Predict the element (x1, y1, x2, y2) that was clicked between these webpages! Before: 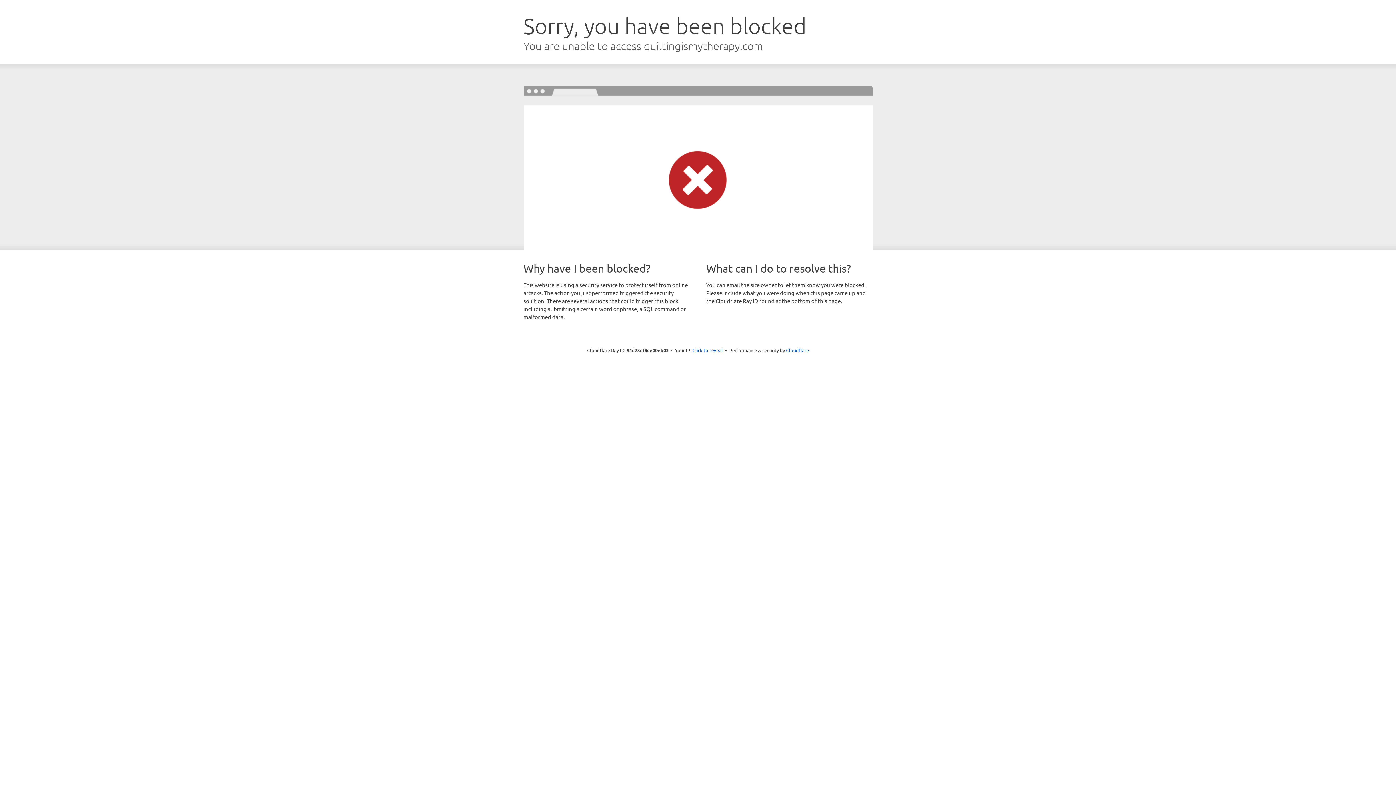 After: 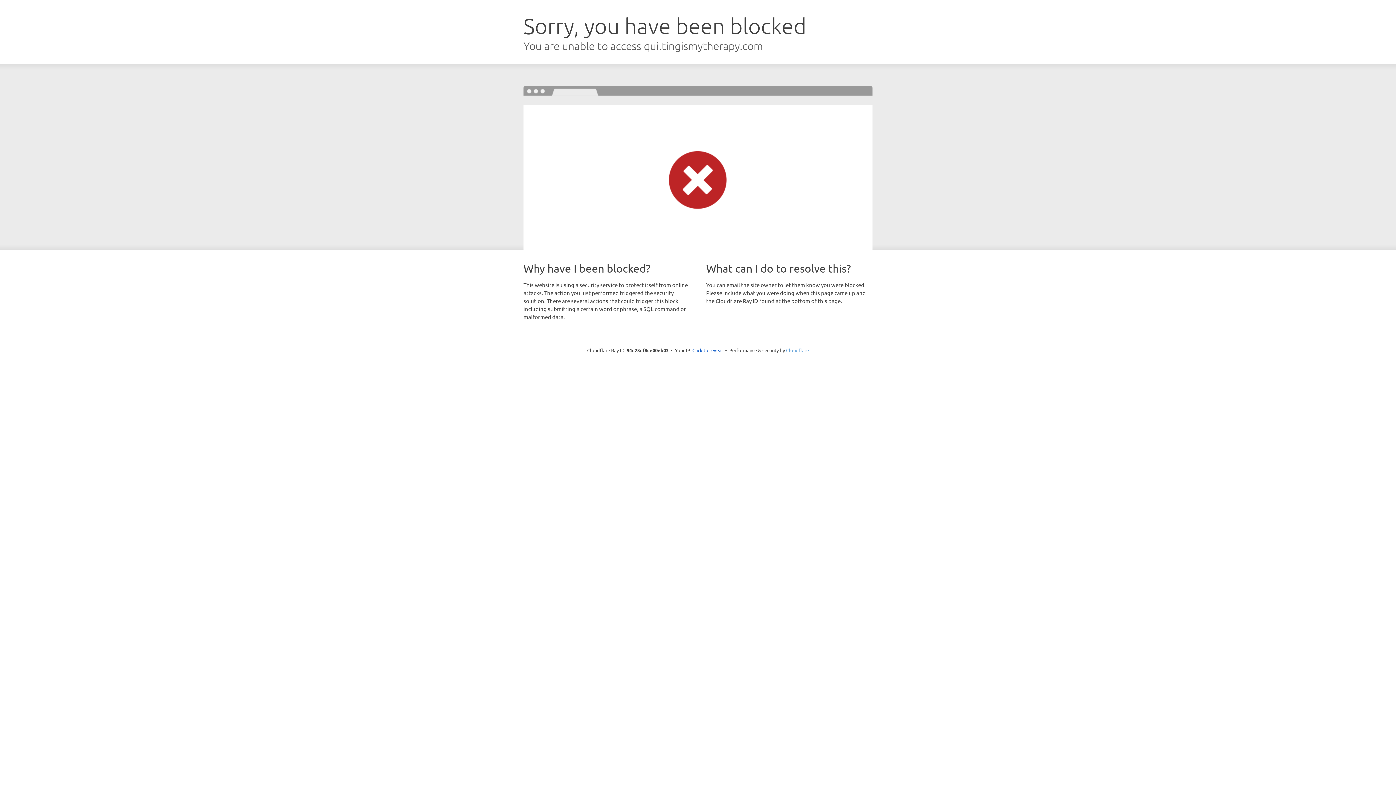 Action: bbox: (786, 347, 809, 353) label: Cloudflare